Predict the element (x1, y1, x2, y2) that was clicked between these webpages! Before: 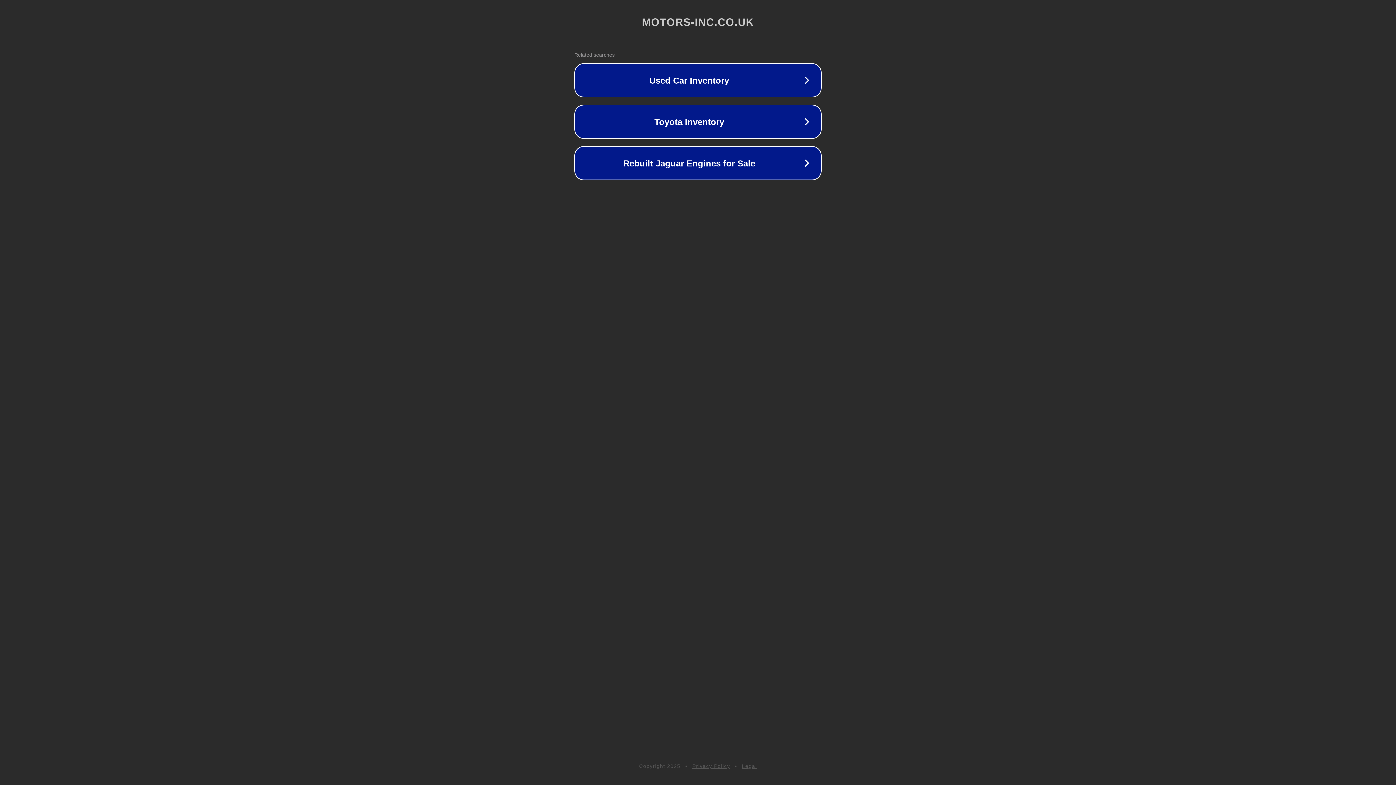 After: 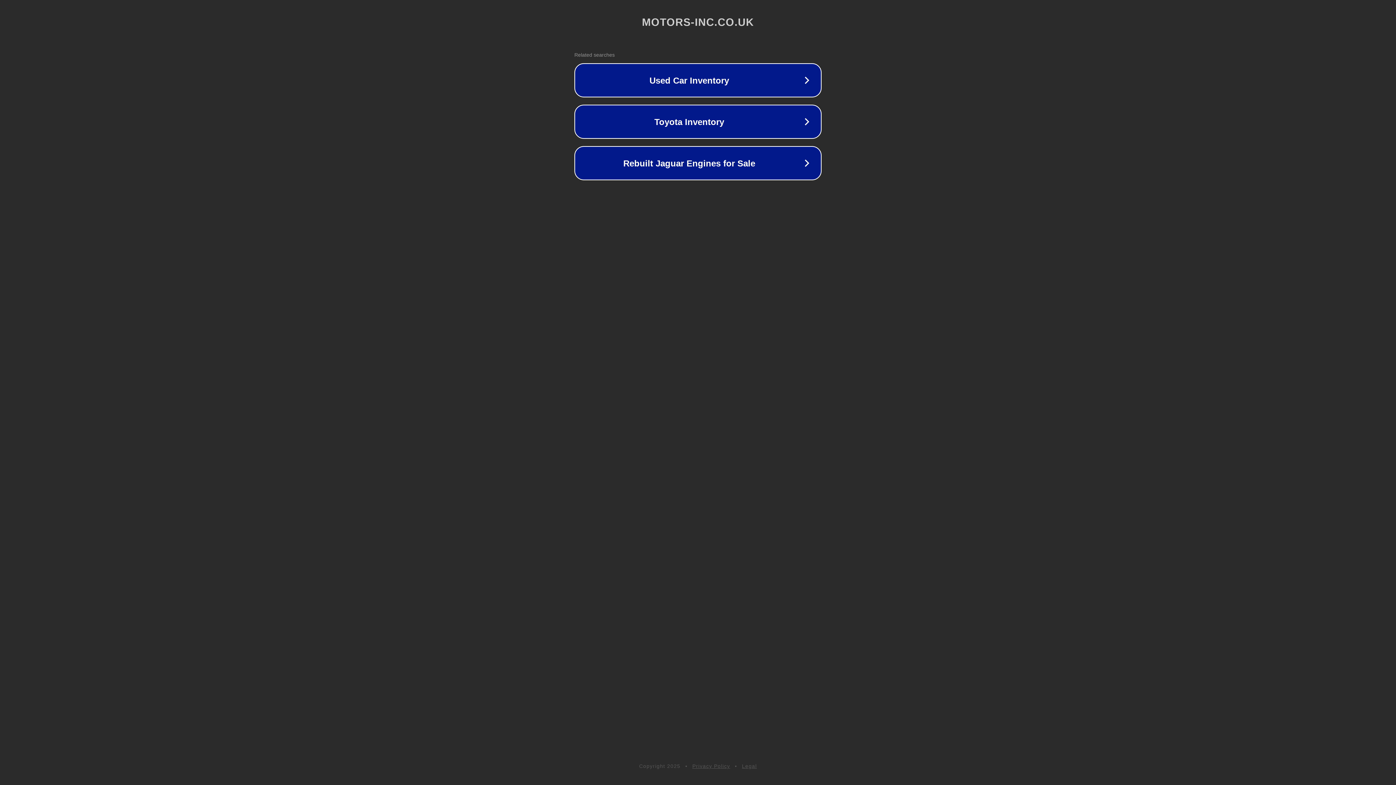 Action: label: Legal bbox: (742, 763, 757, 769)